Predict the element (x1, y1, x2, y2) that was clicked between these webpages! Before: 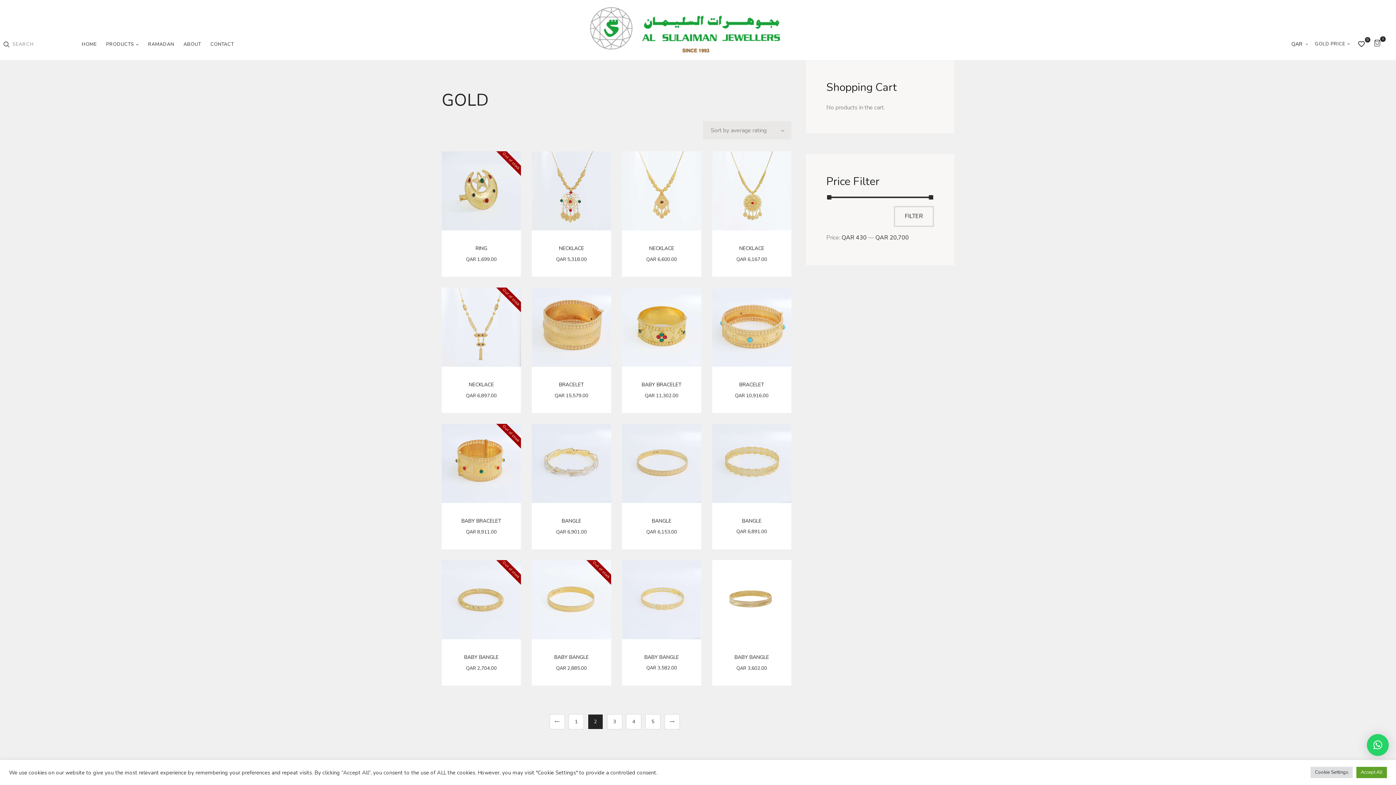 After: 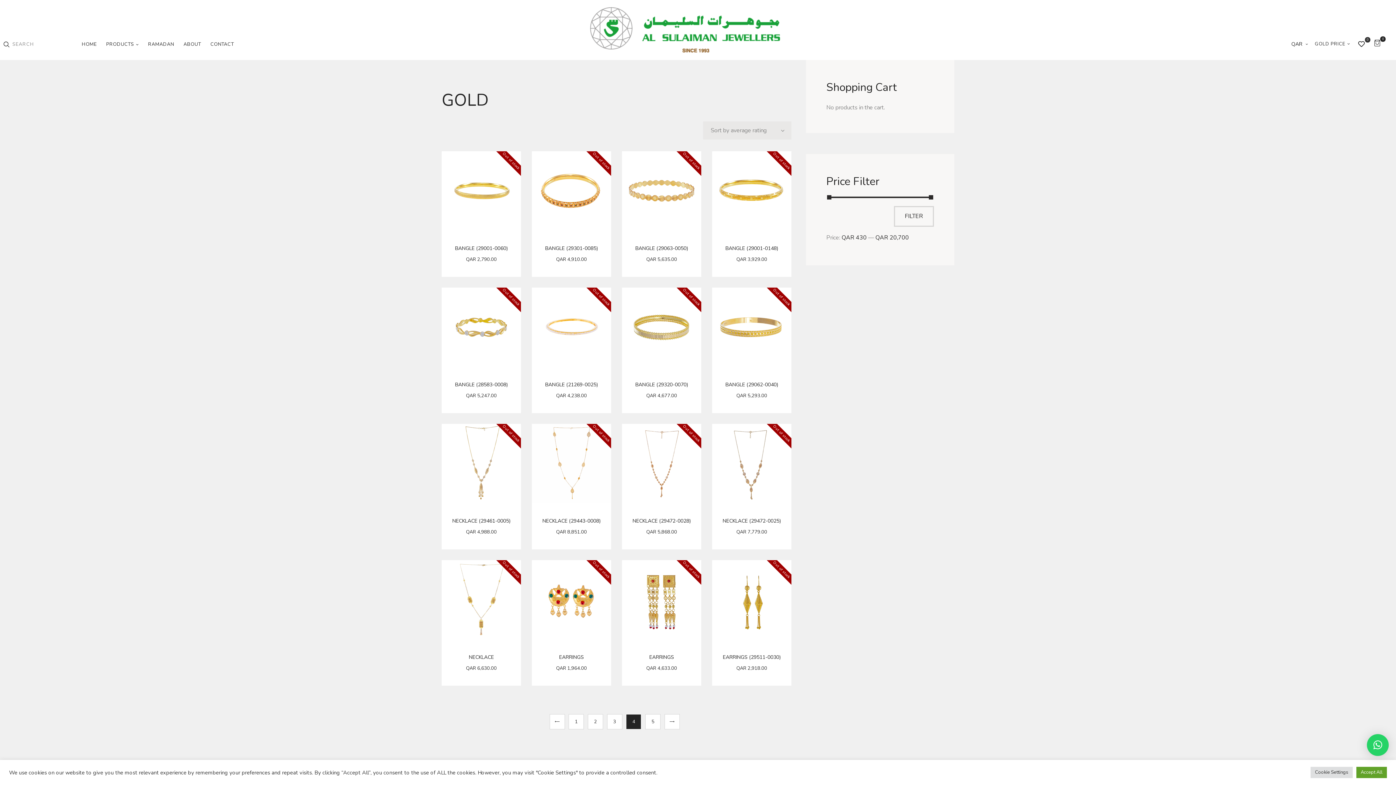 Action: label: 4 bbox: (626, 714, 641, 729)